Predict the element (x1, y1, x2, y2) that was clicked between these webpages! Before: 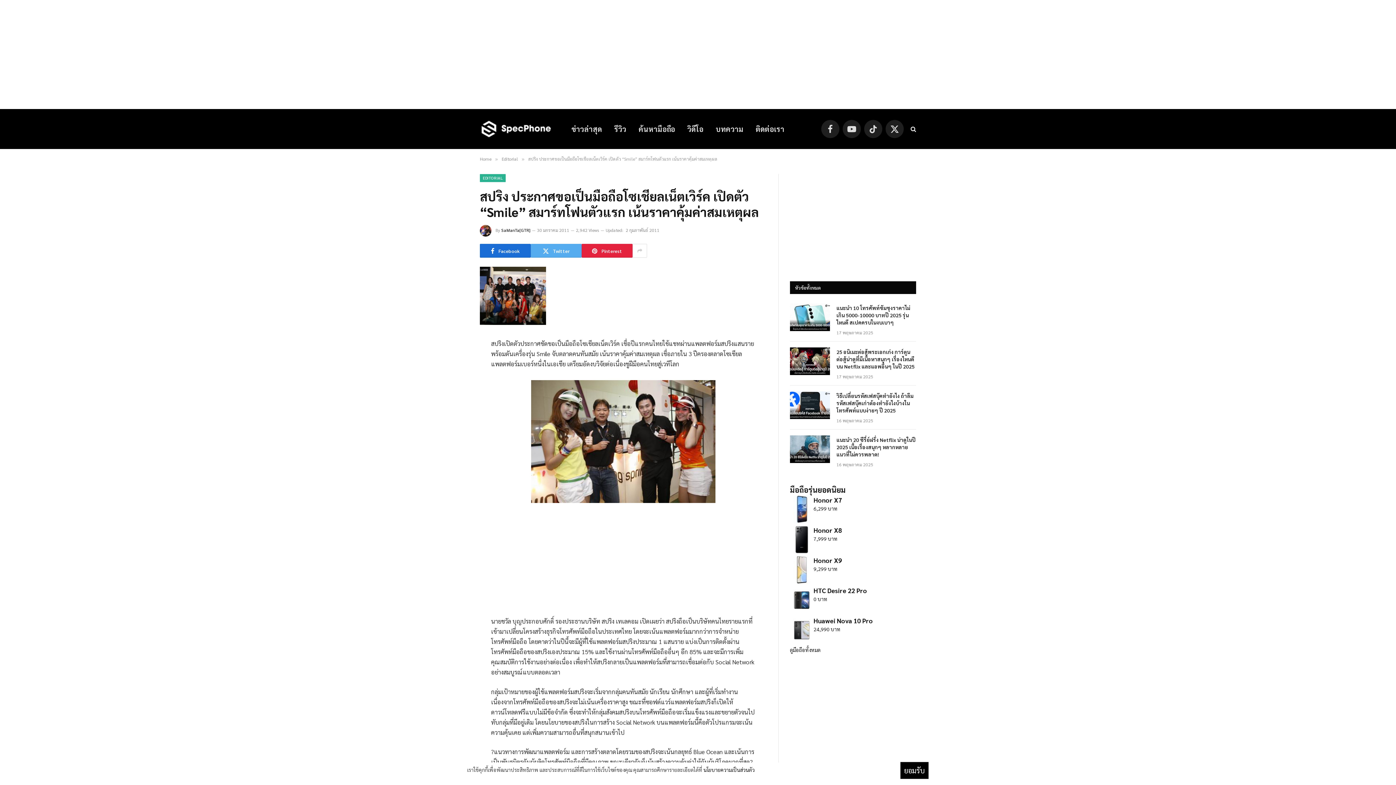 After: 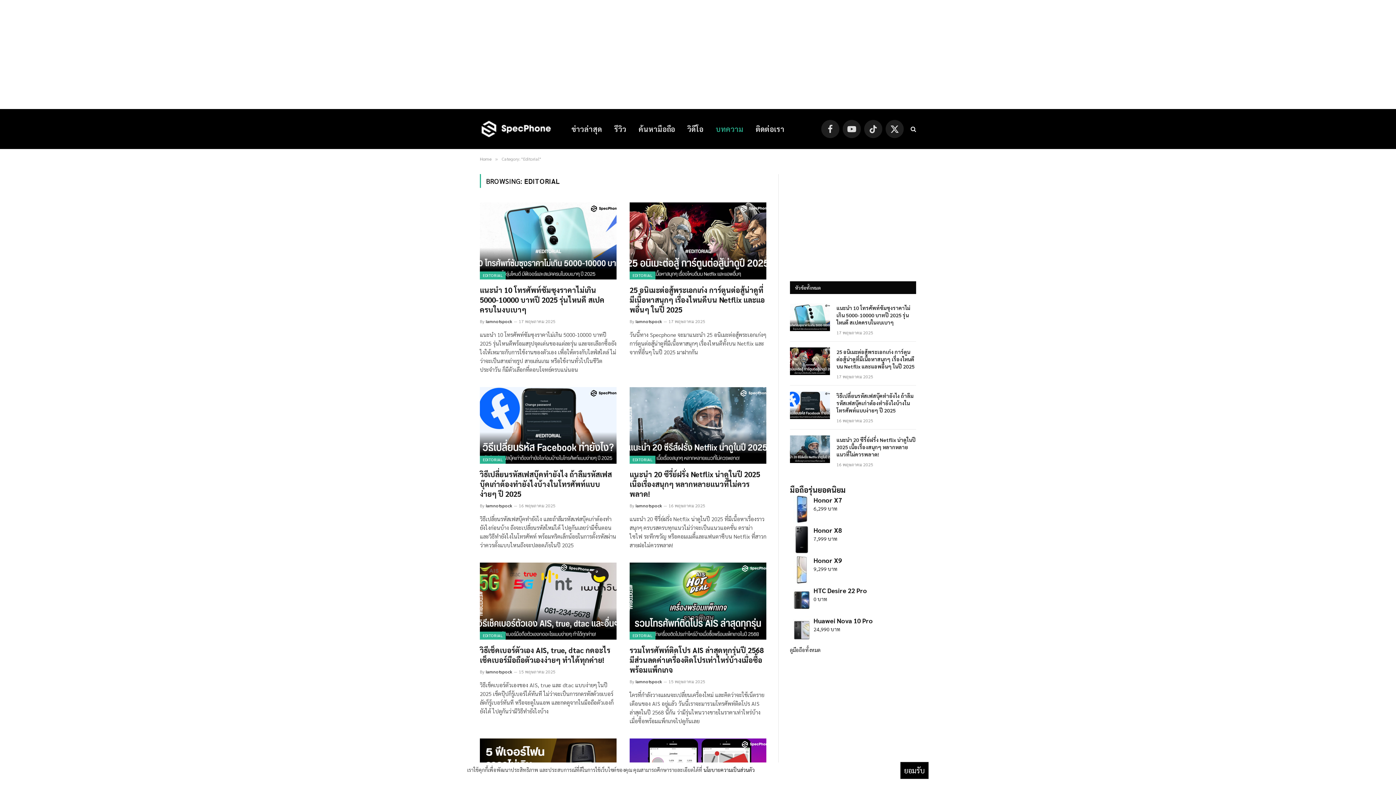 Action: label: บทความ bbox: (709, 109, 749, 149)